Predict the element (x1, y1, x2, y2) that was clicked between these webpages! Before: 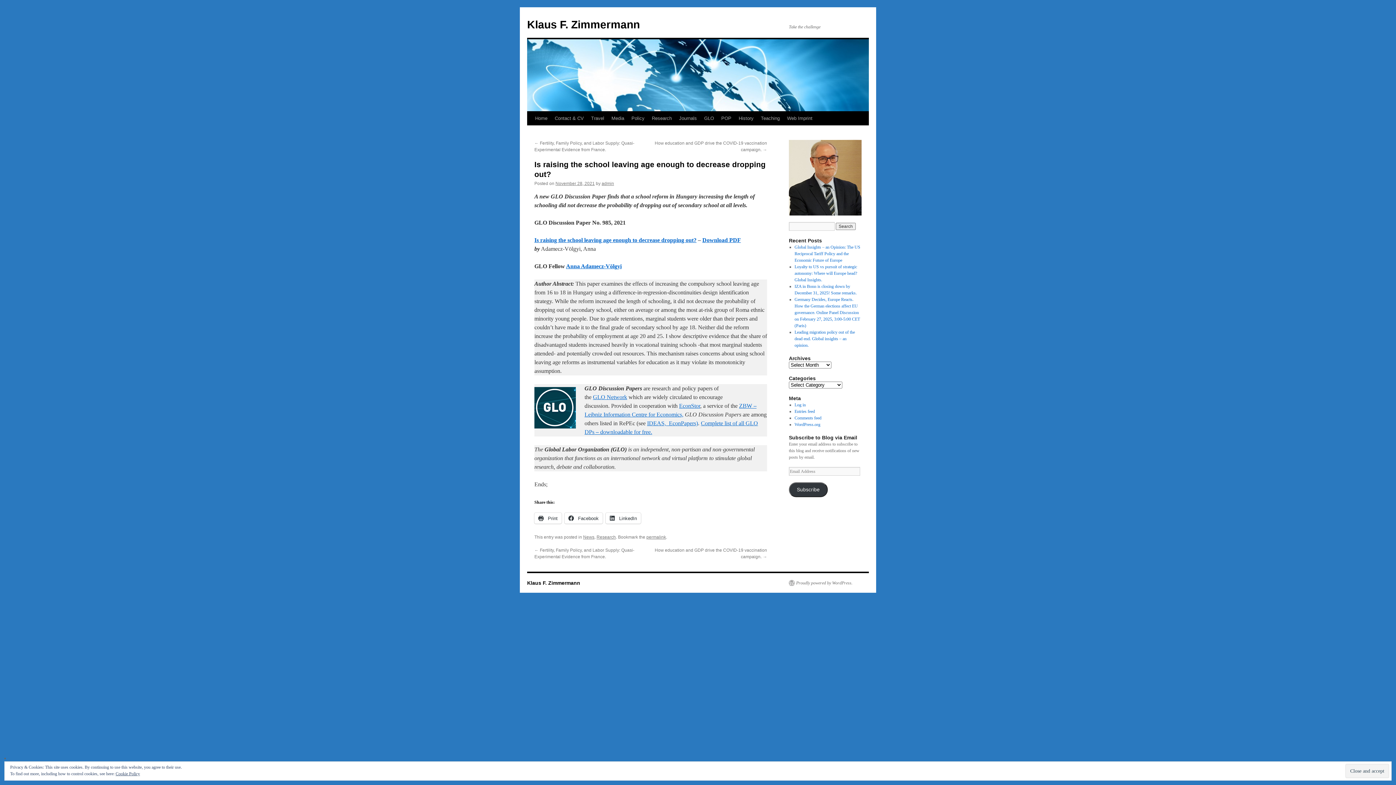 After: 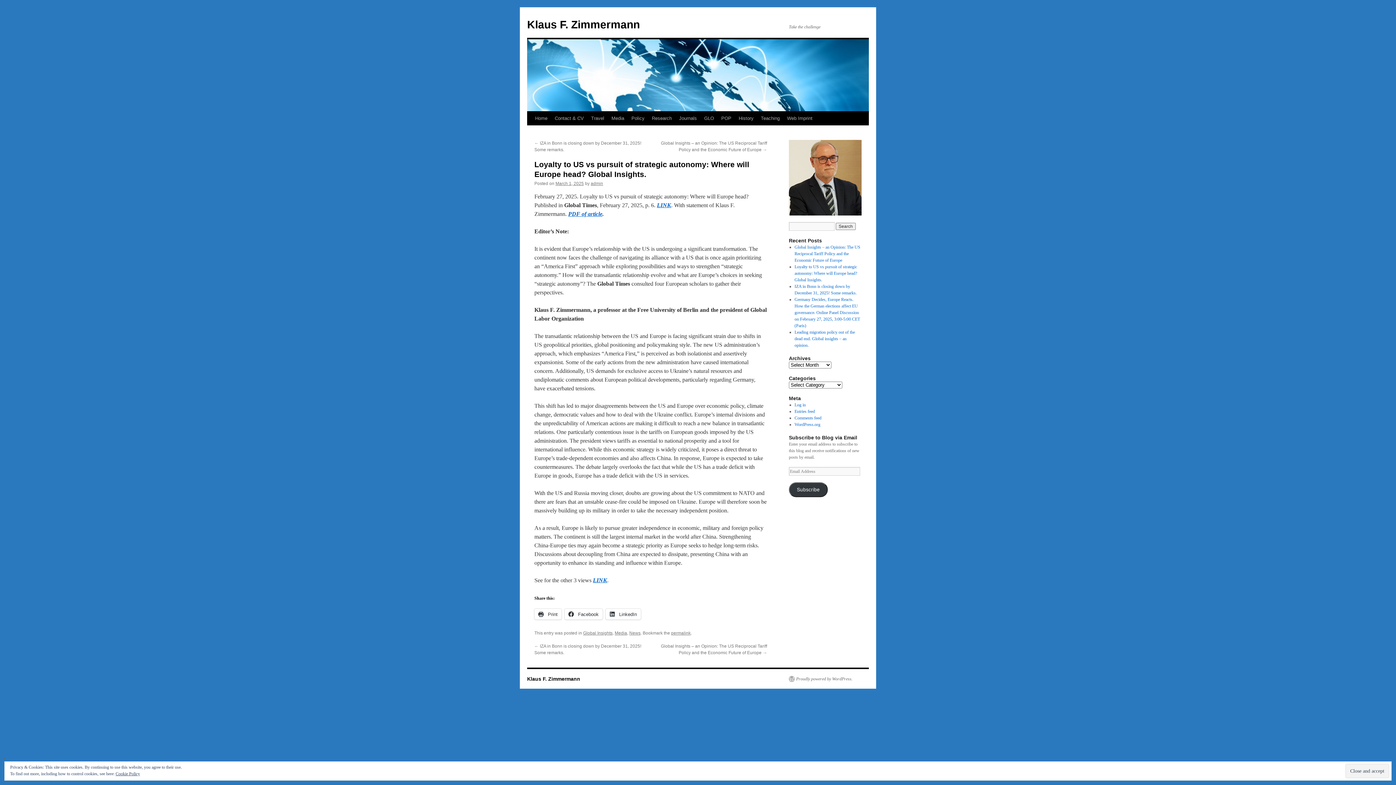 Action: label: Loyalty to US vs pursuit of strategic autonomy: Where will Europe head? Global Insights. bbox: (794, 264, 857, 282)